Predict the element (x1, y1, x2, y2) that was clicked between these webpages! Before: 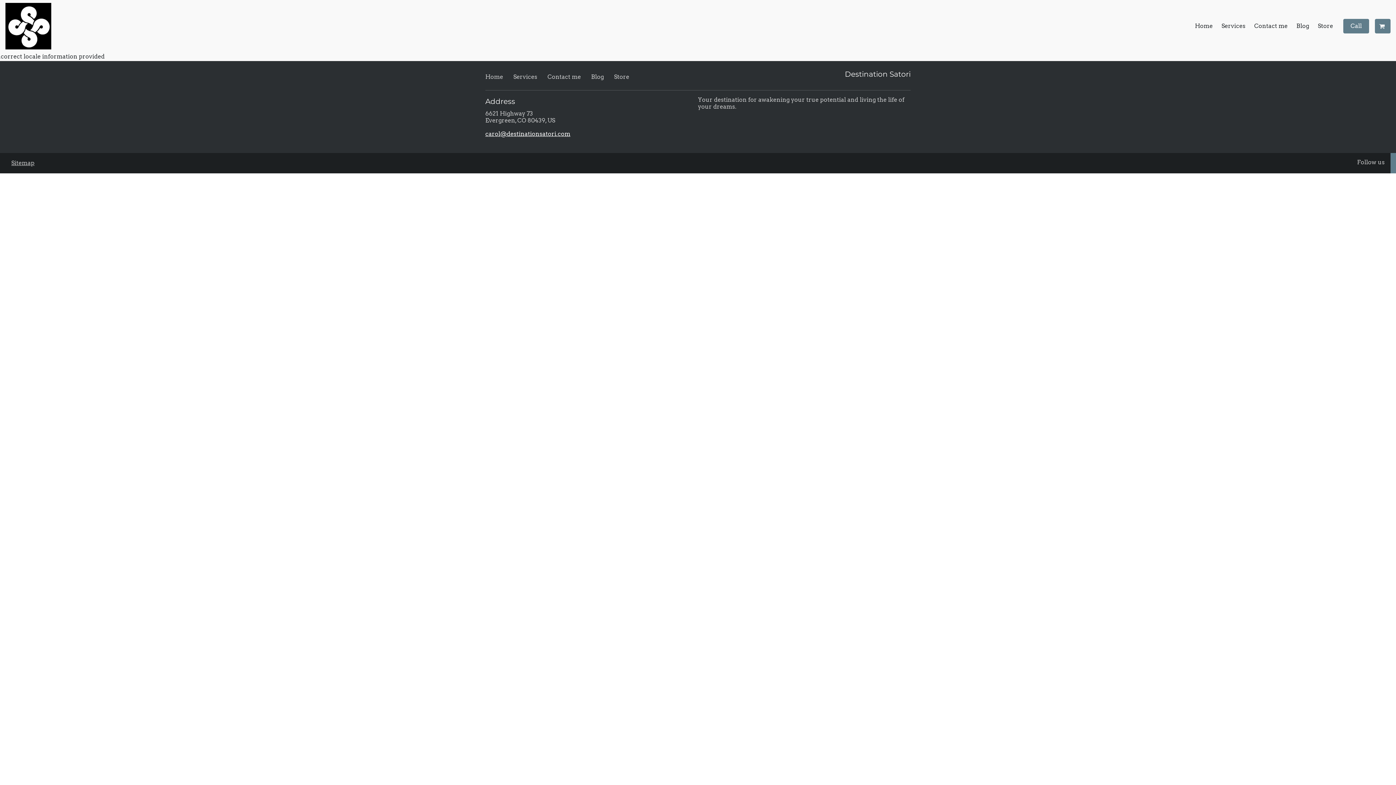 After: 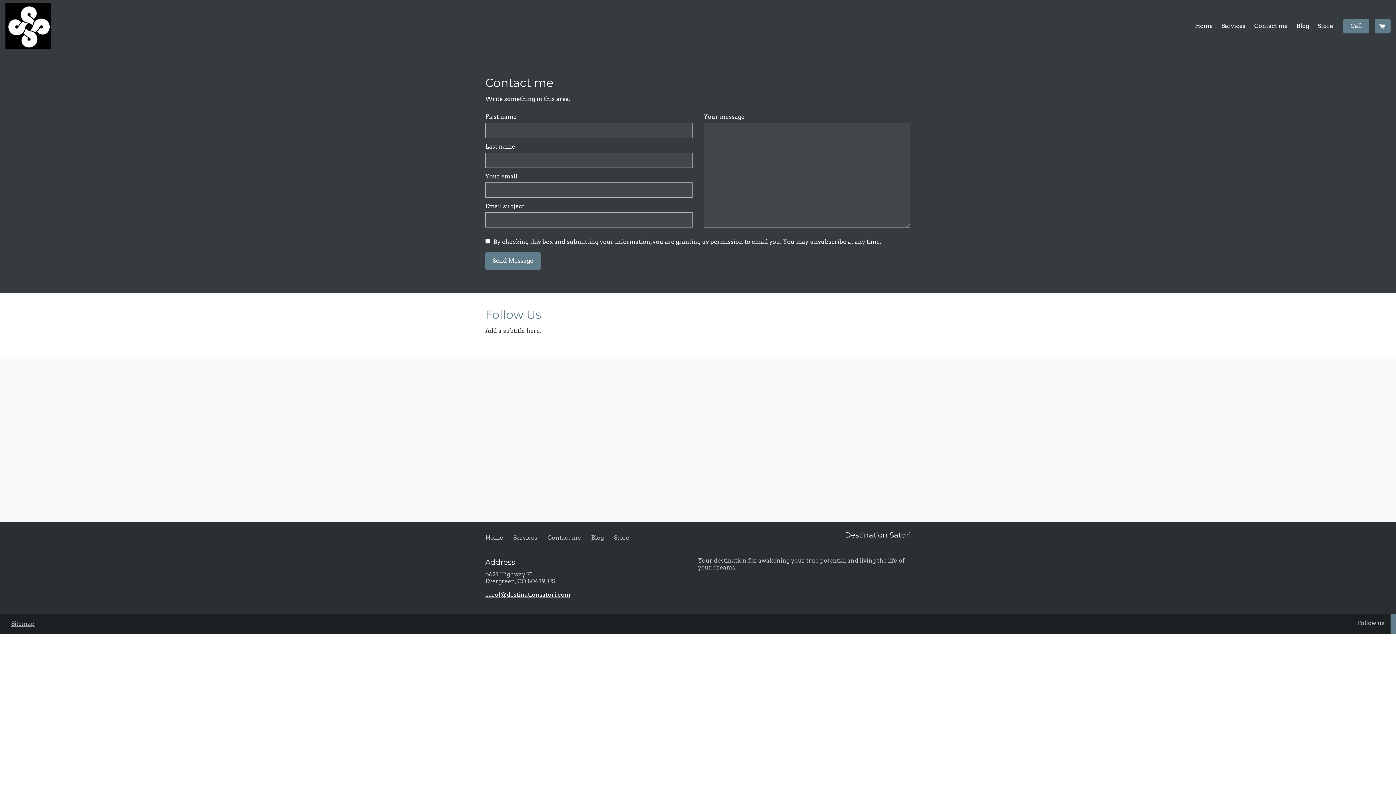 Action: bbox: (1254, 22, 1288, 29) label: Contact me